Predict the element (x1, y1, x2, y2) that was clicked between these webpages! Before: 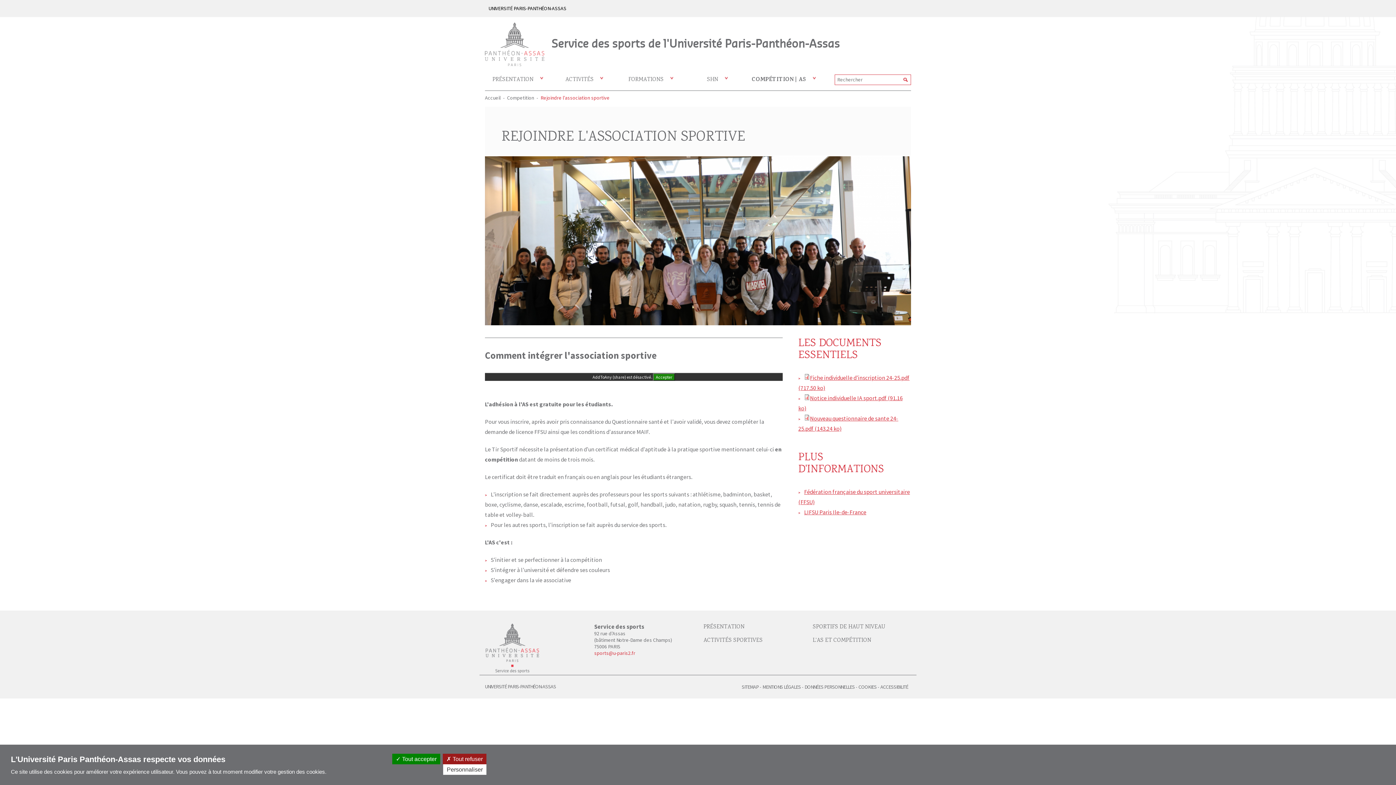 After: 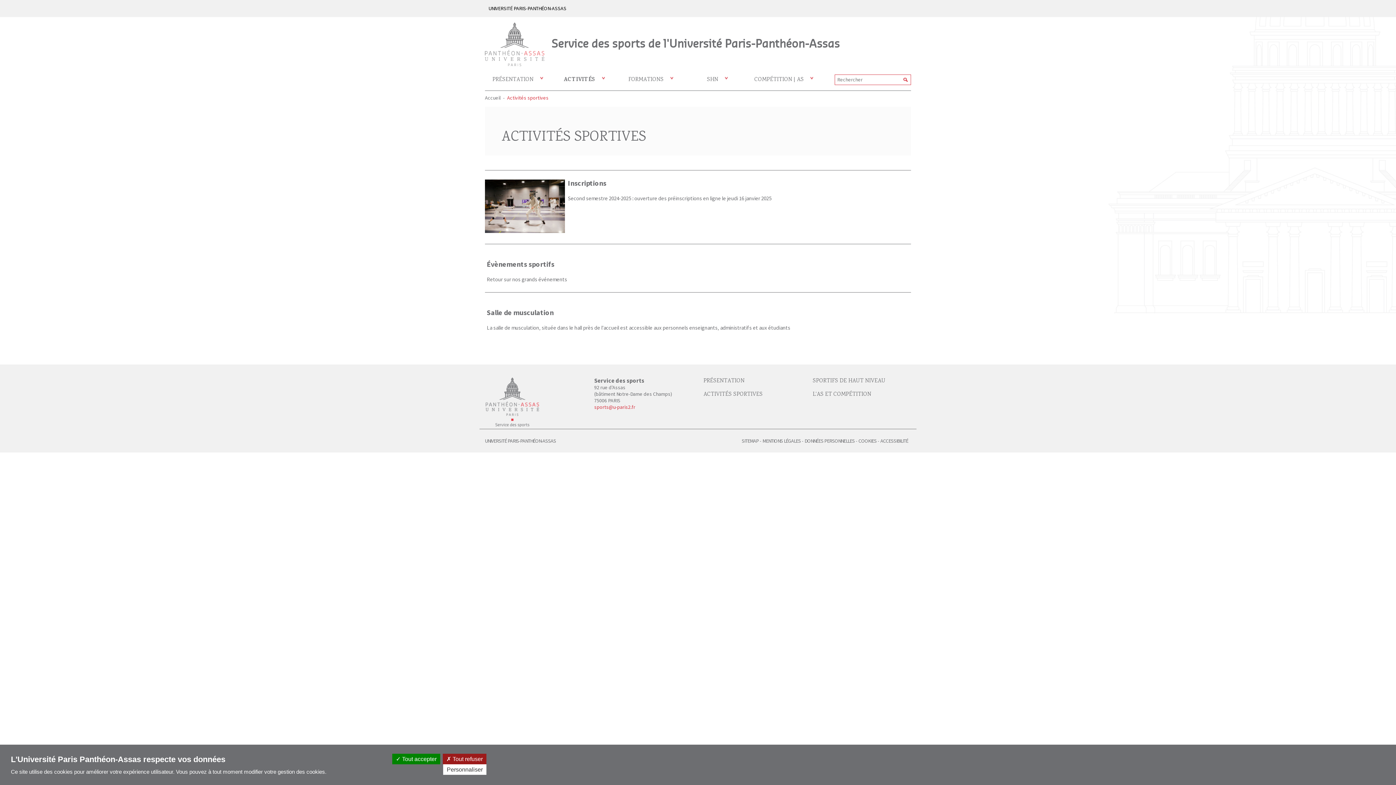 Action: bbox: (551, 68, 617, 90) label: ACTIVITÉS